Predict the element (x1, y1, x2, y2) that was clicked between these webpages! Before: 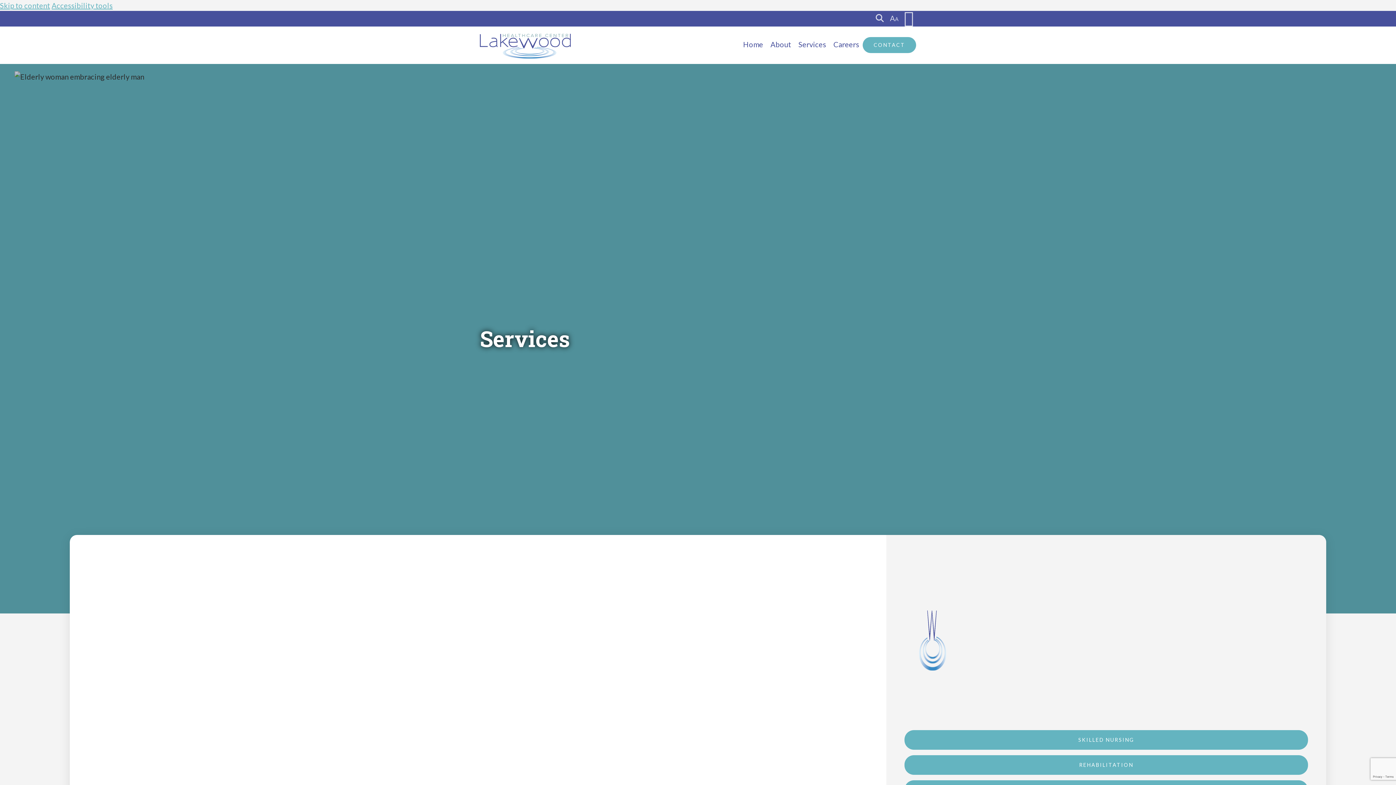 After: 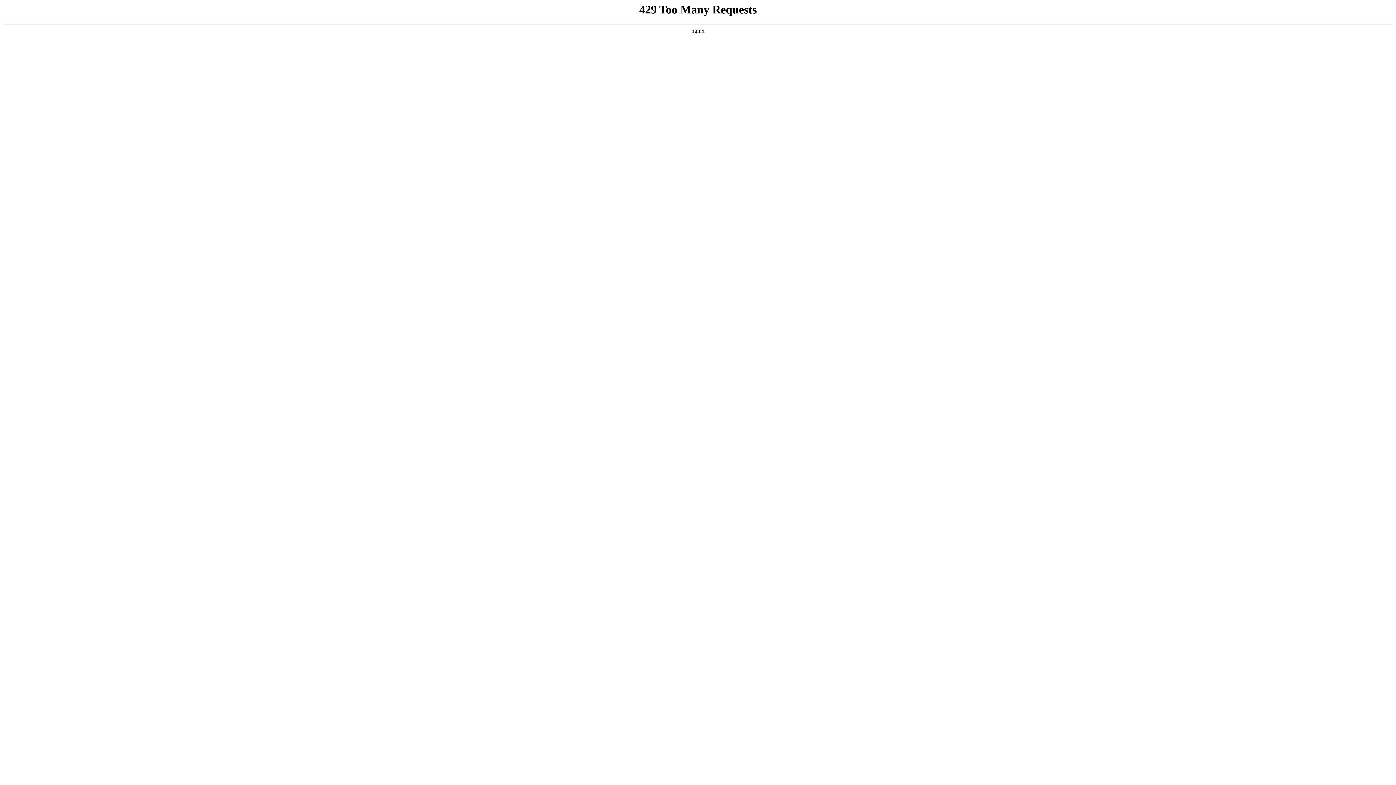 Action: bbox: (795, 37, 829, 51) label: opens link to https://www.lwhealthcare.com/services/skilled-nursing/